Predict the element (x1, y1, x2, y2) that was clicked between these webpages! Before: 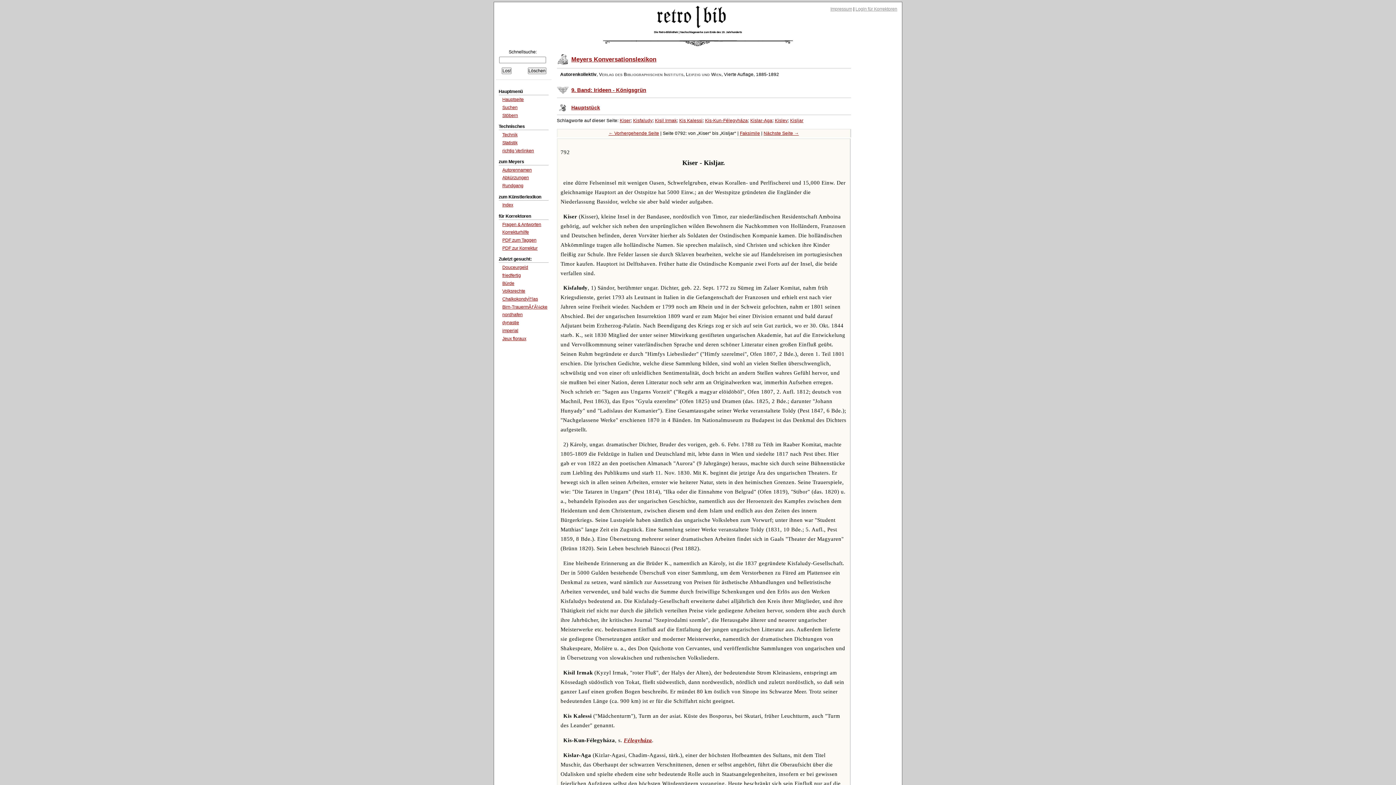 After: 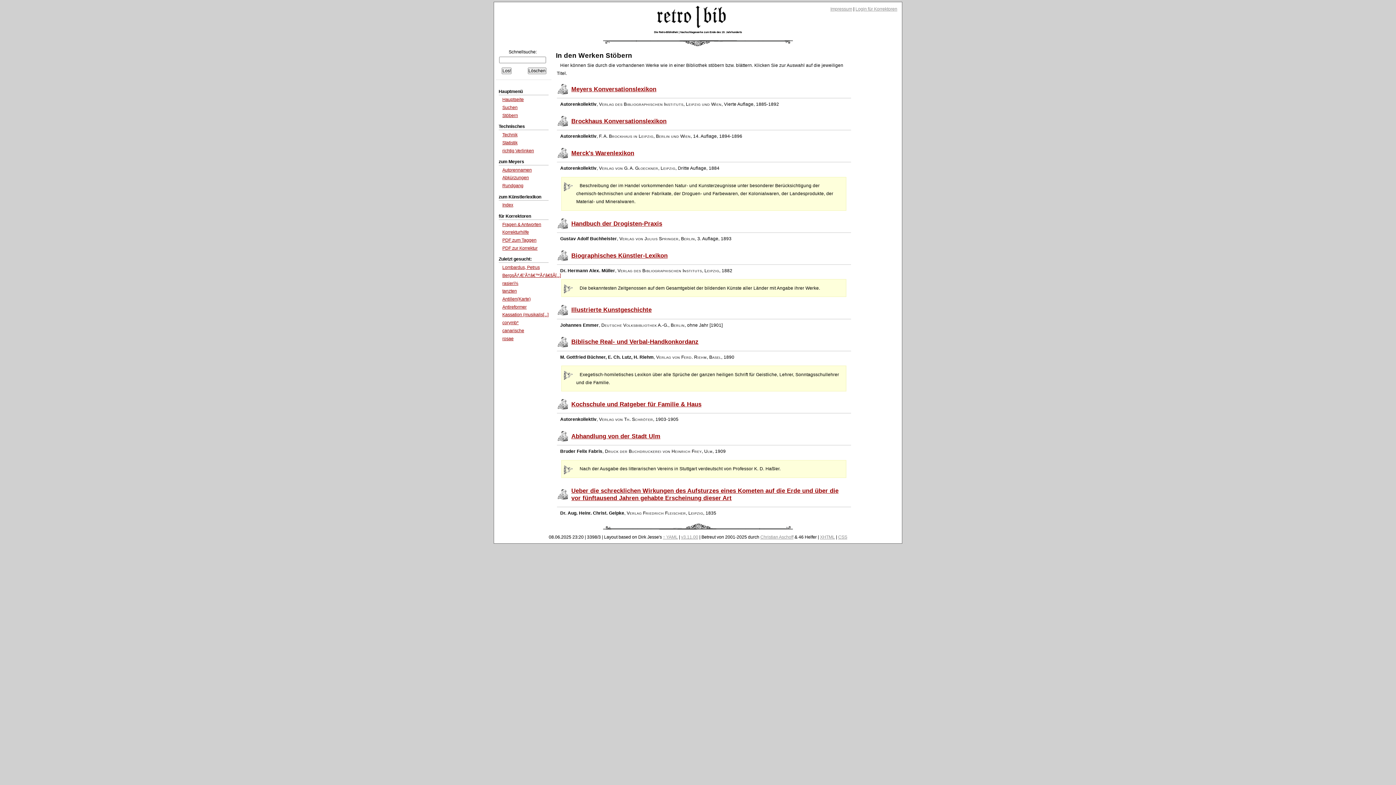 Action: label: Stöbern bbox: (502, 113, 518, 118)